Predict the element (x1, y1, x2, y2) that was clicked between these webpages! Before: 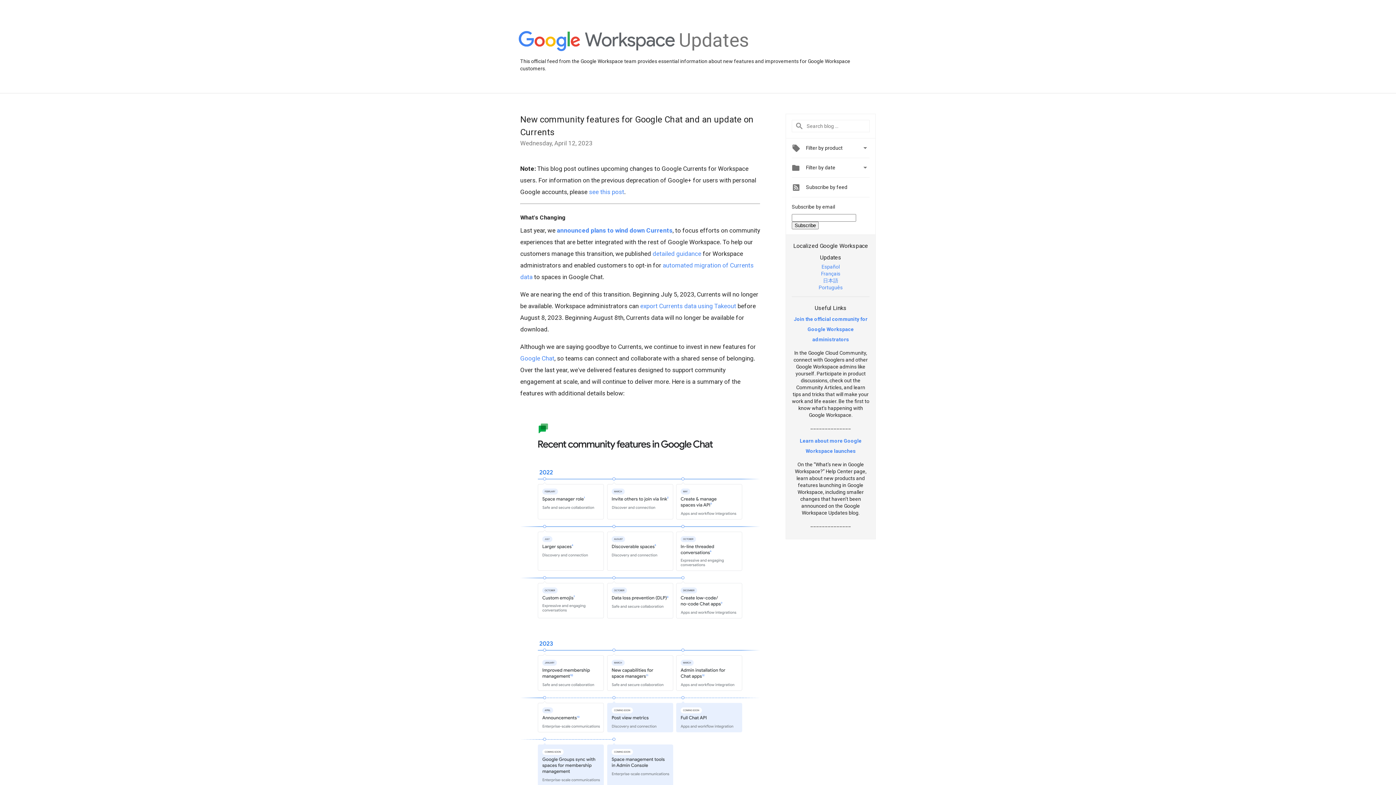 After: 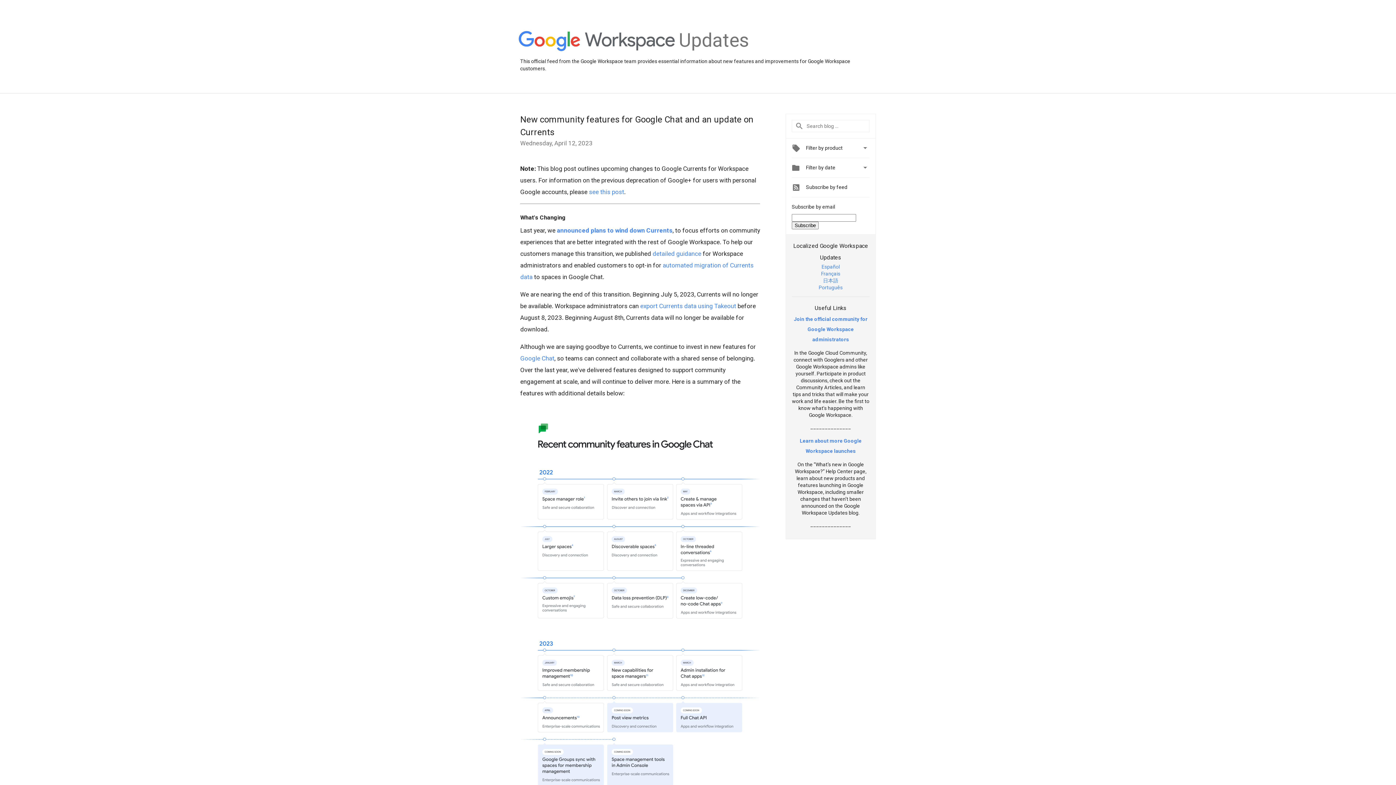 Action: bbox: (652, 250, 701, 257) label: detailed guidance